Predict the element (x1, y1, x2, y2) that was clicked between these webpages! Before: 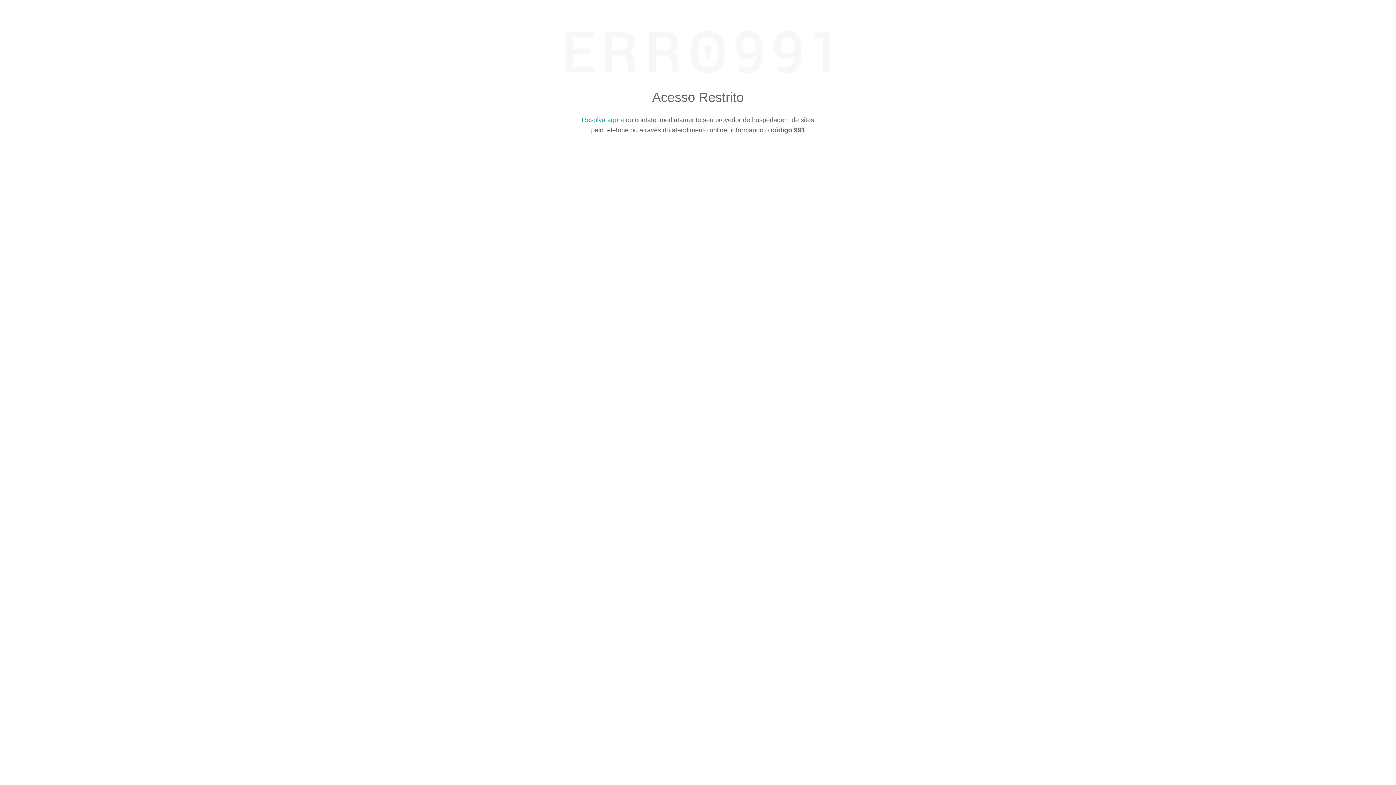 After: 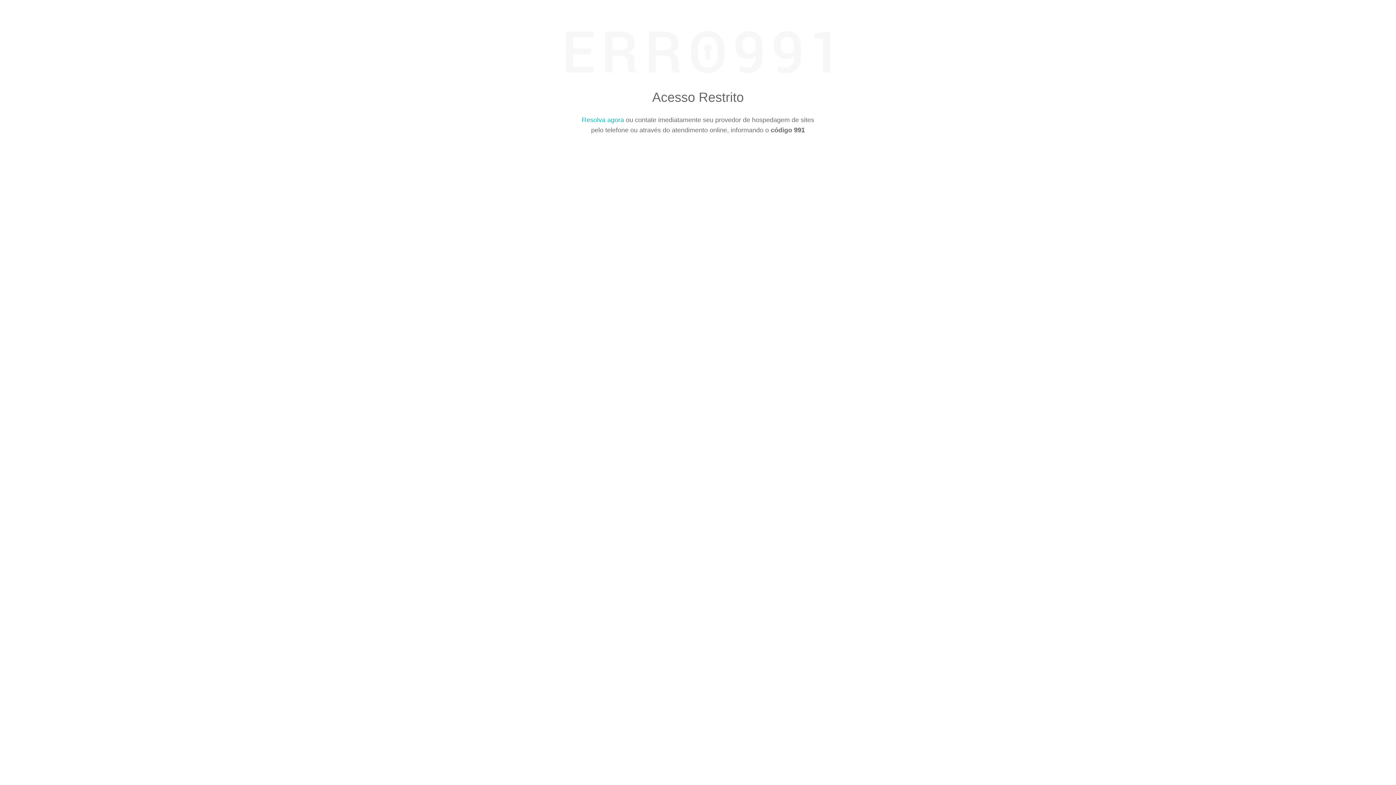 Action: label: Resolva agora bbox: (582, 116, 624, 123)